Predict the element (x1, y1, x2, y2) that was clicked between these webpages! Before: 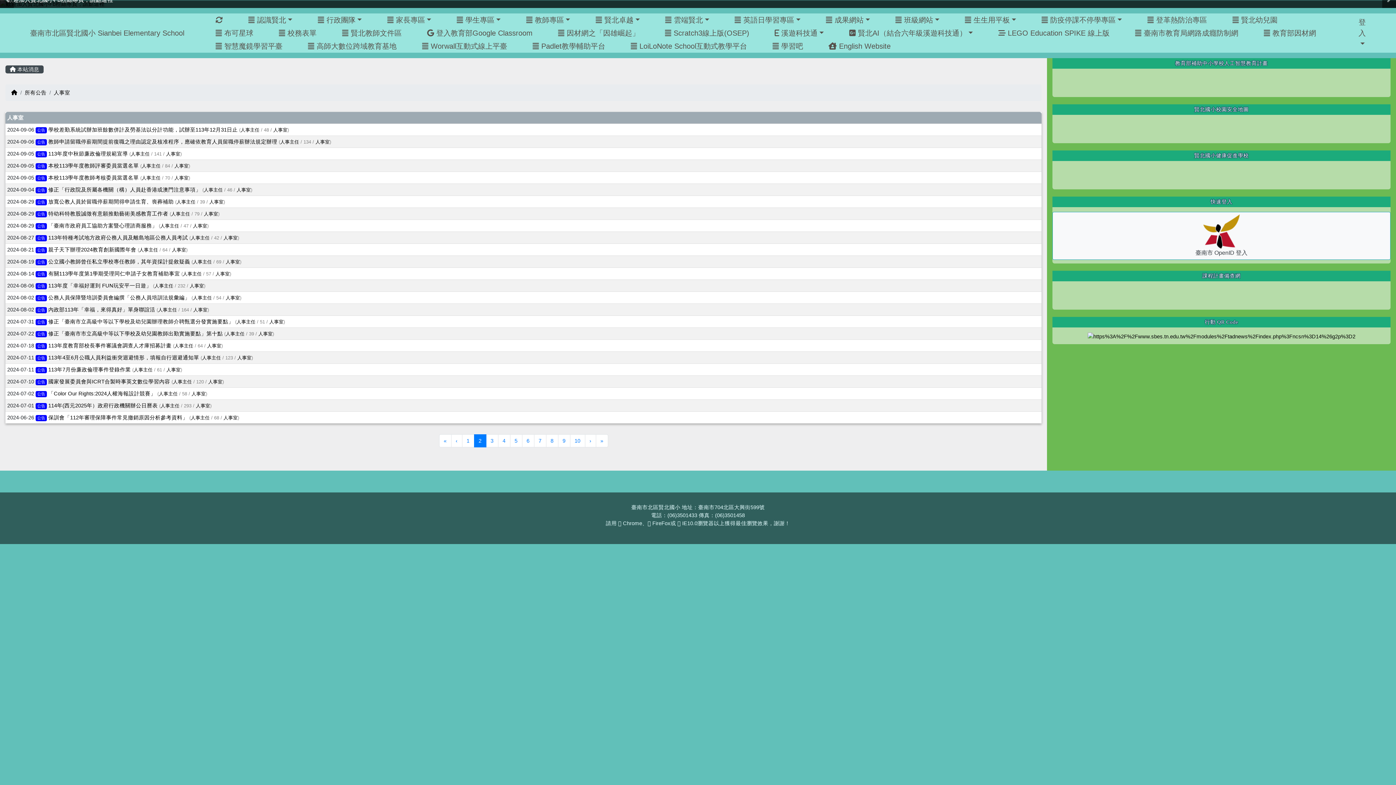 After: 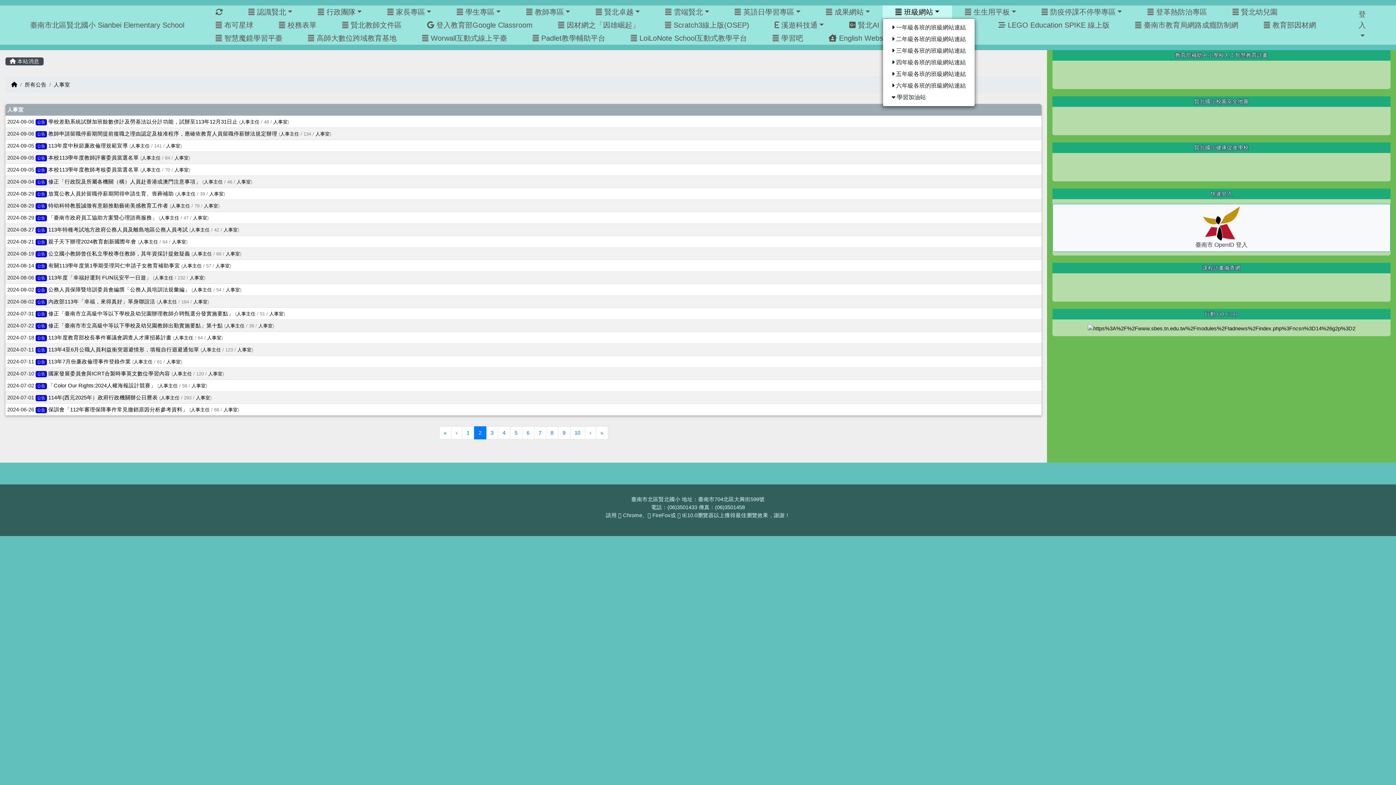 Action: label:  班級網站 bbox: (882, 13, 952, 26)